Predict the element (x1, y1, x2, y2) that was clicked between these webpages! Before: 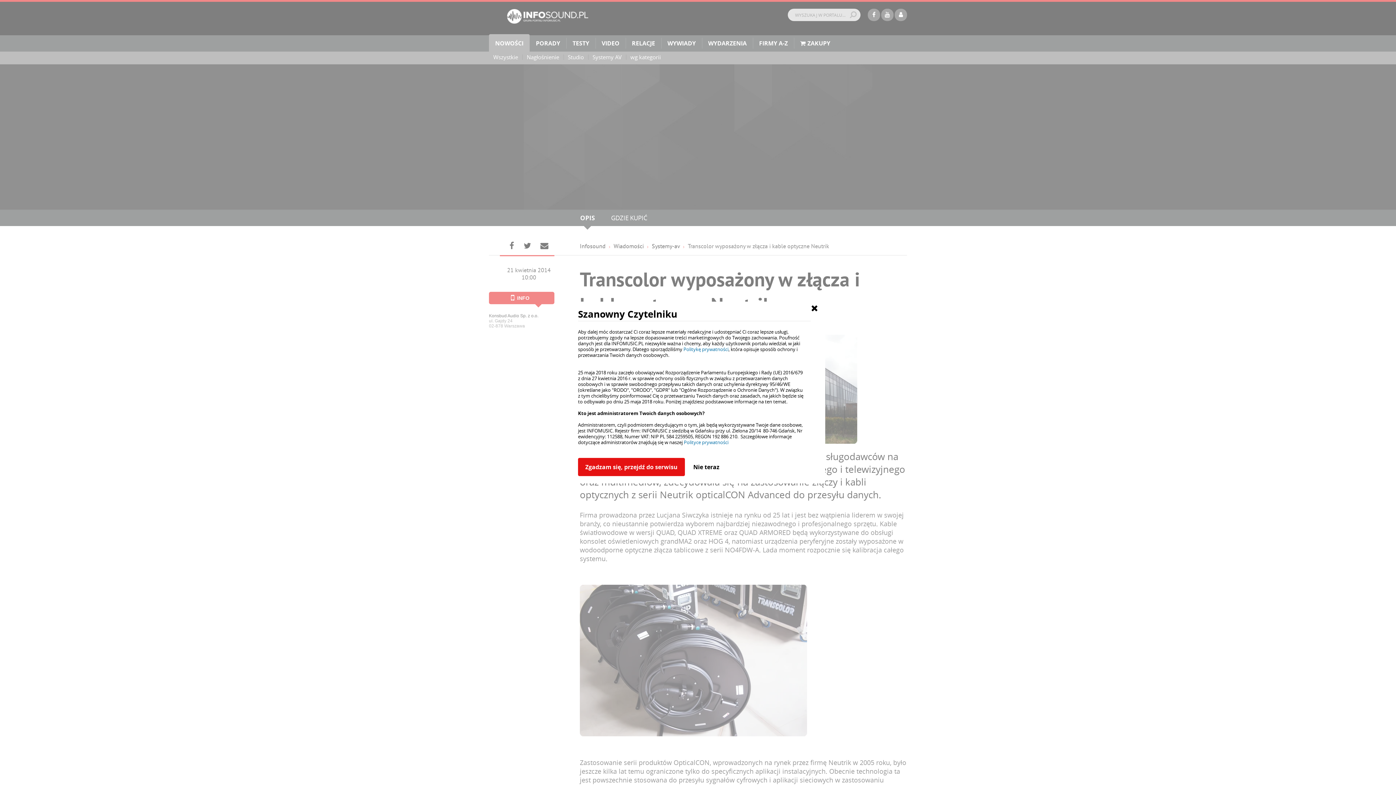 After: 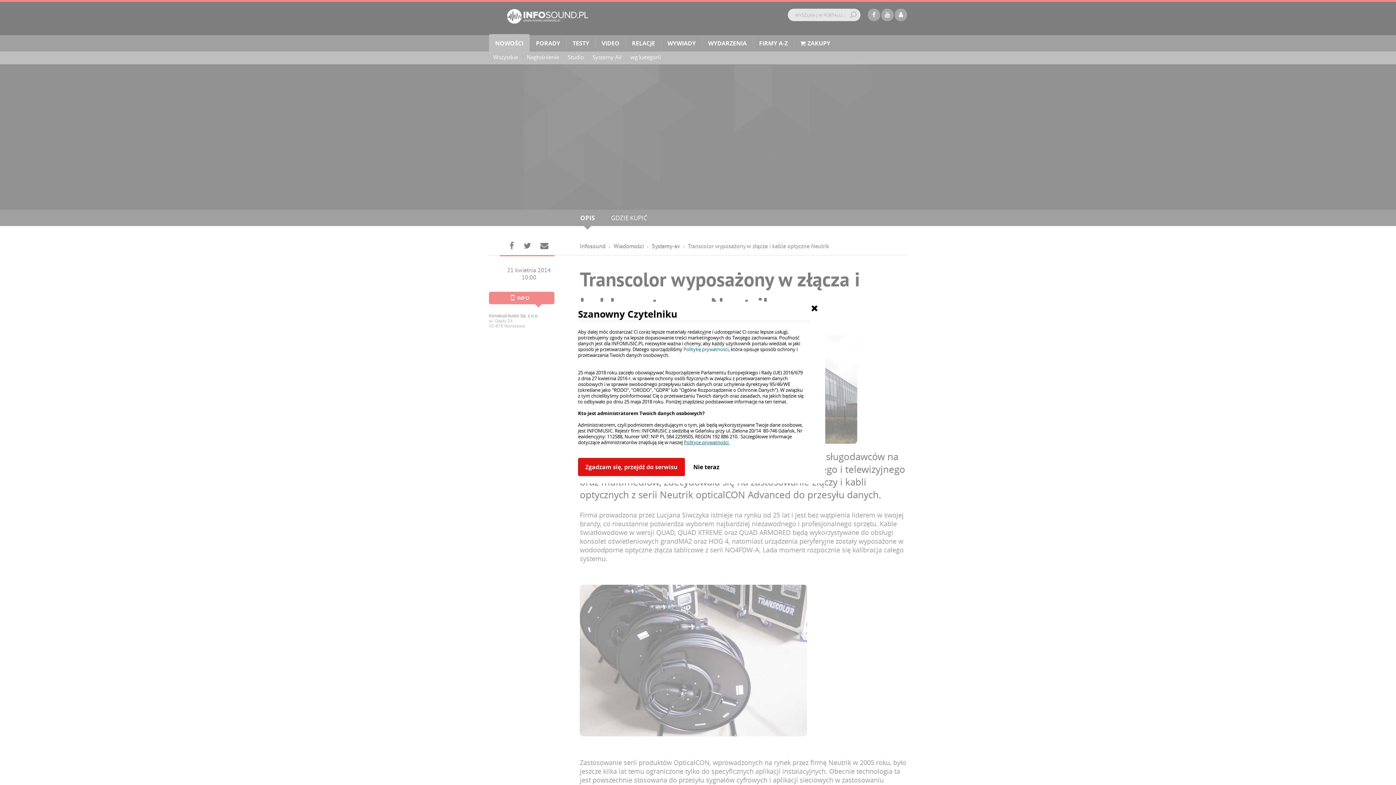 Action: label: Polityce prywatności  bbox: (684, 439, 729, 445)